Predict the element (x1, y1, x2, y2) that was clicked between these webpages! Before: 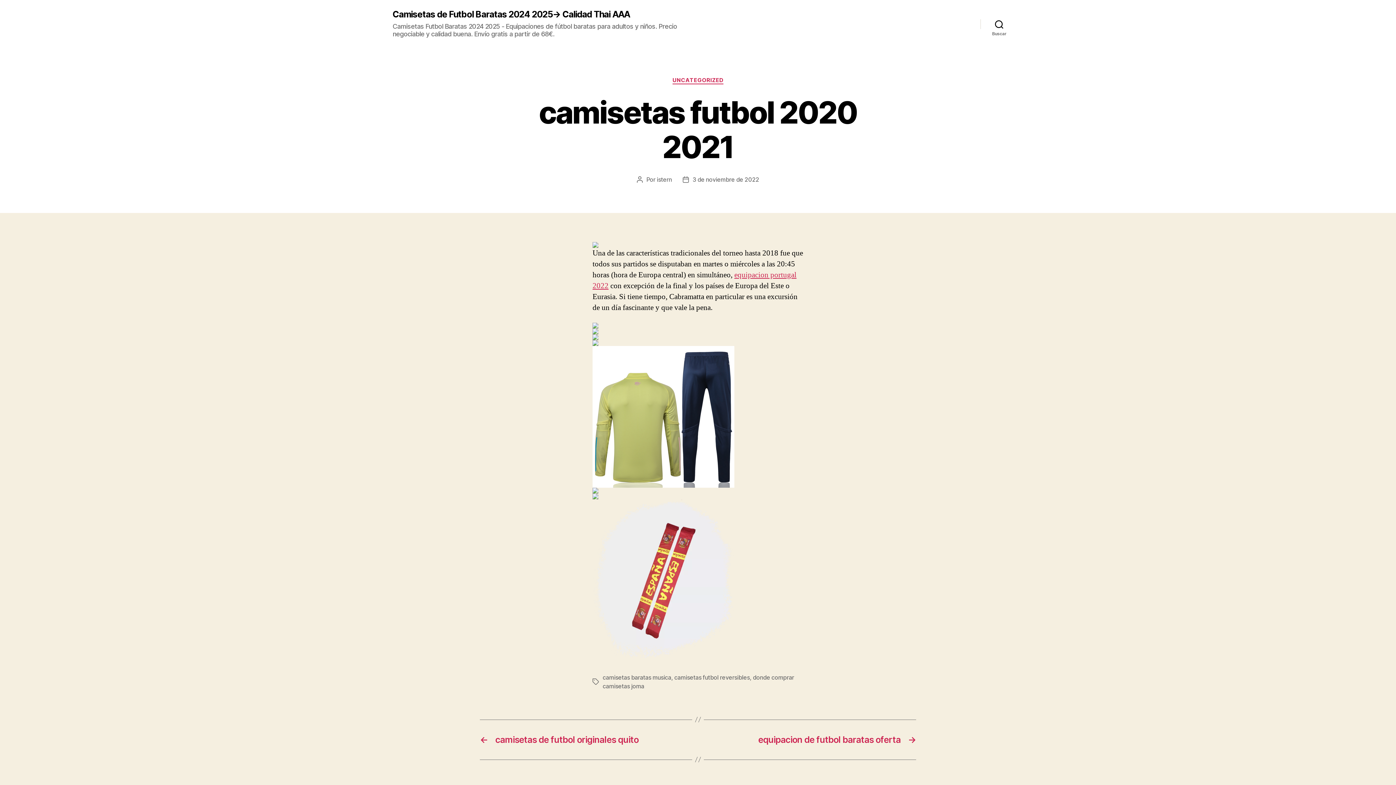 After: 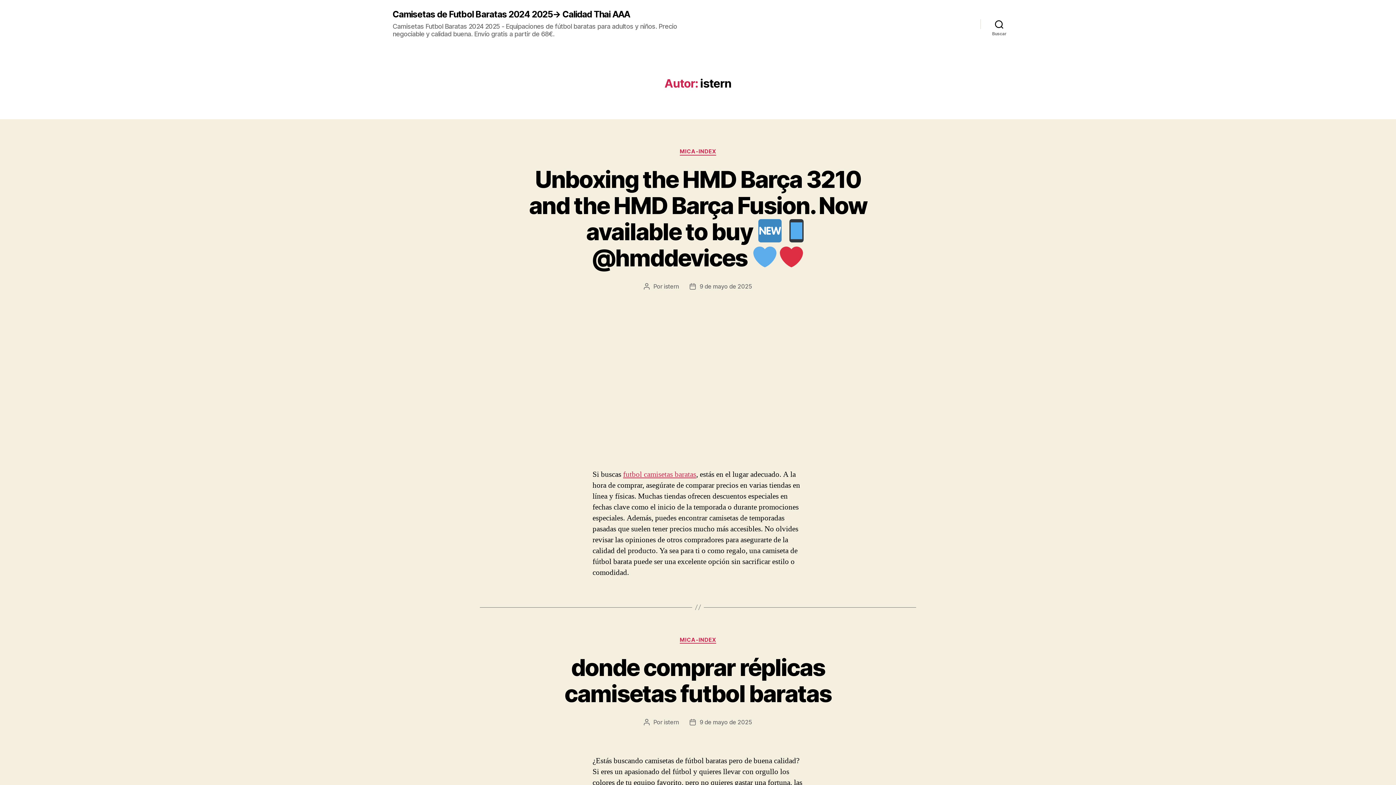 Action: bbox: (656, 175, 672, 183) label: istern